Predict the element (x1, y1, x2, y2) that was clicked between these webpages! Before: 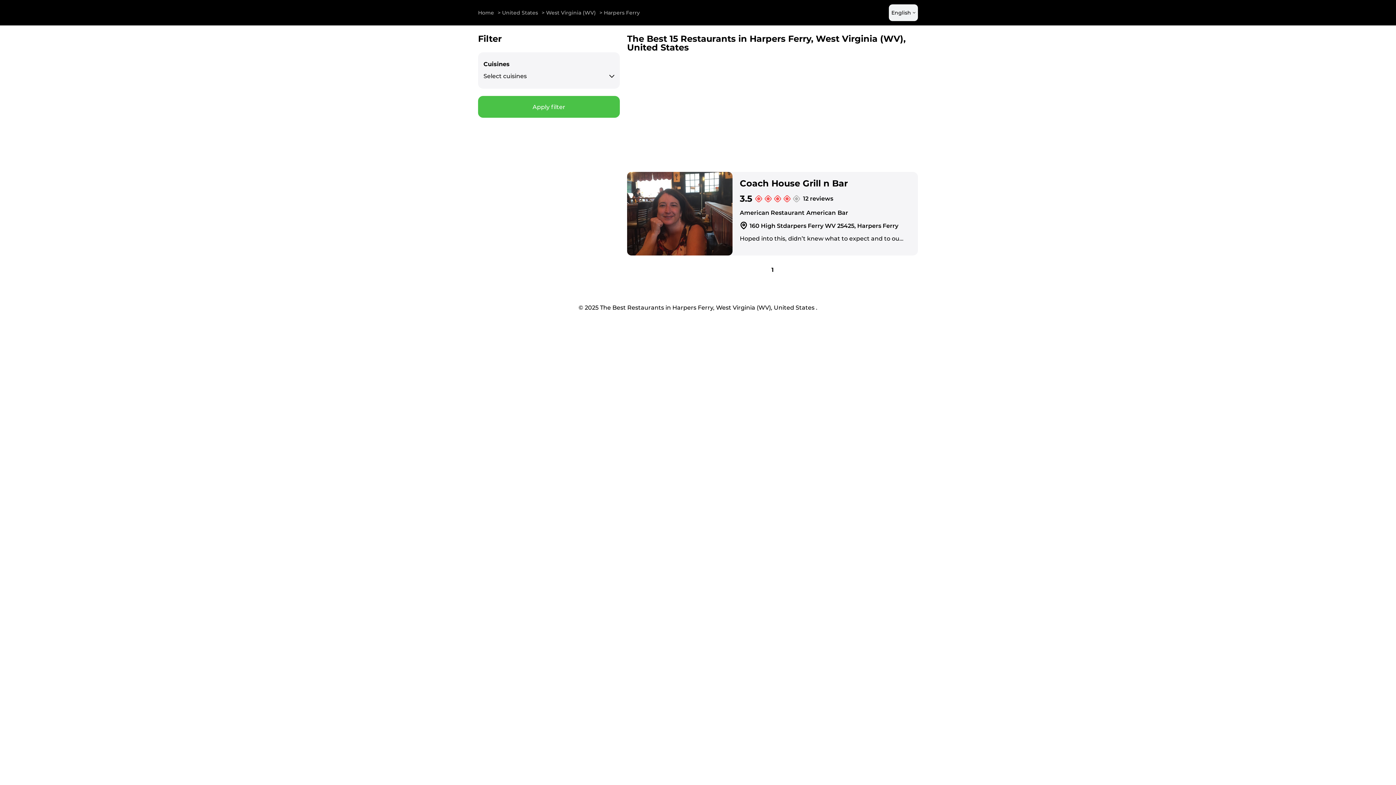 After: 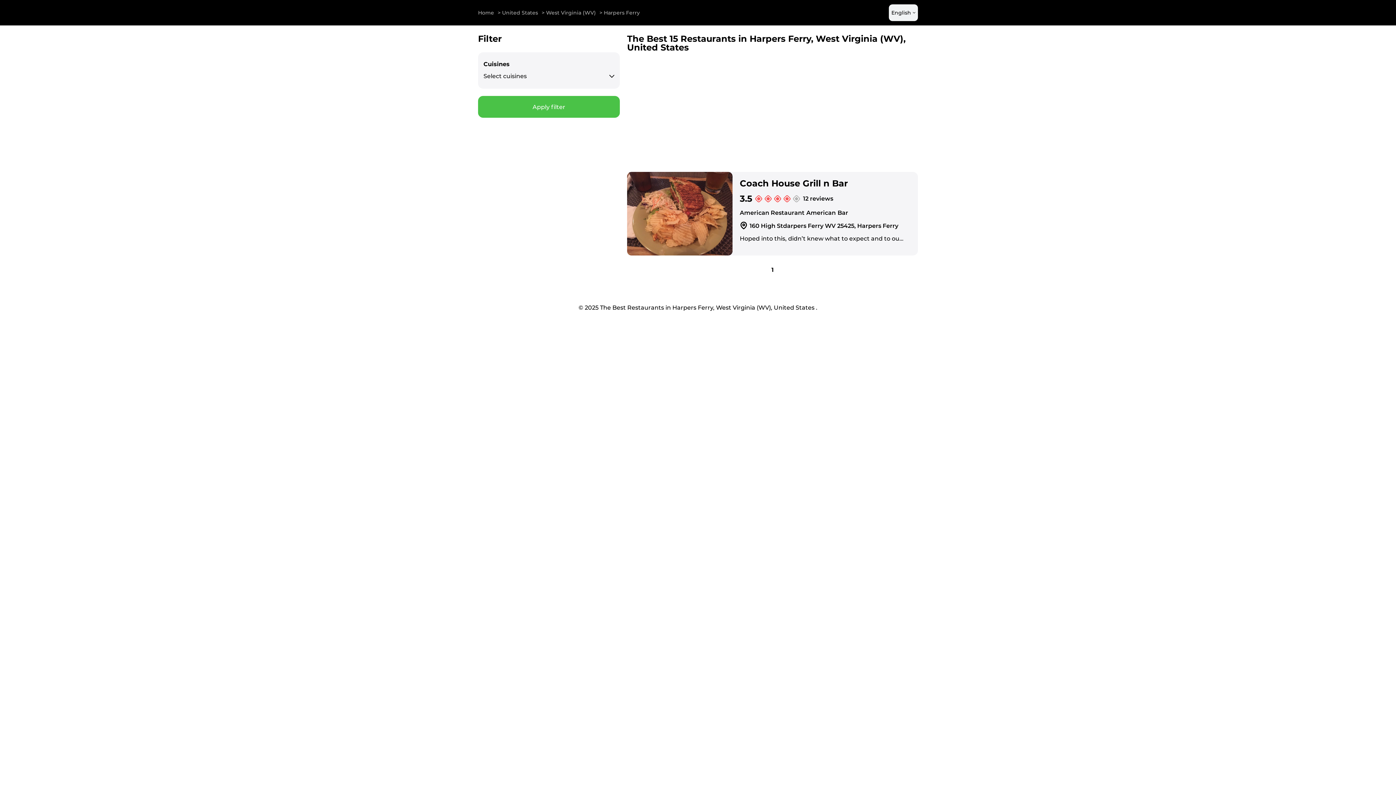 Action: bbox: (771, 266, 773, 273) label: 1